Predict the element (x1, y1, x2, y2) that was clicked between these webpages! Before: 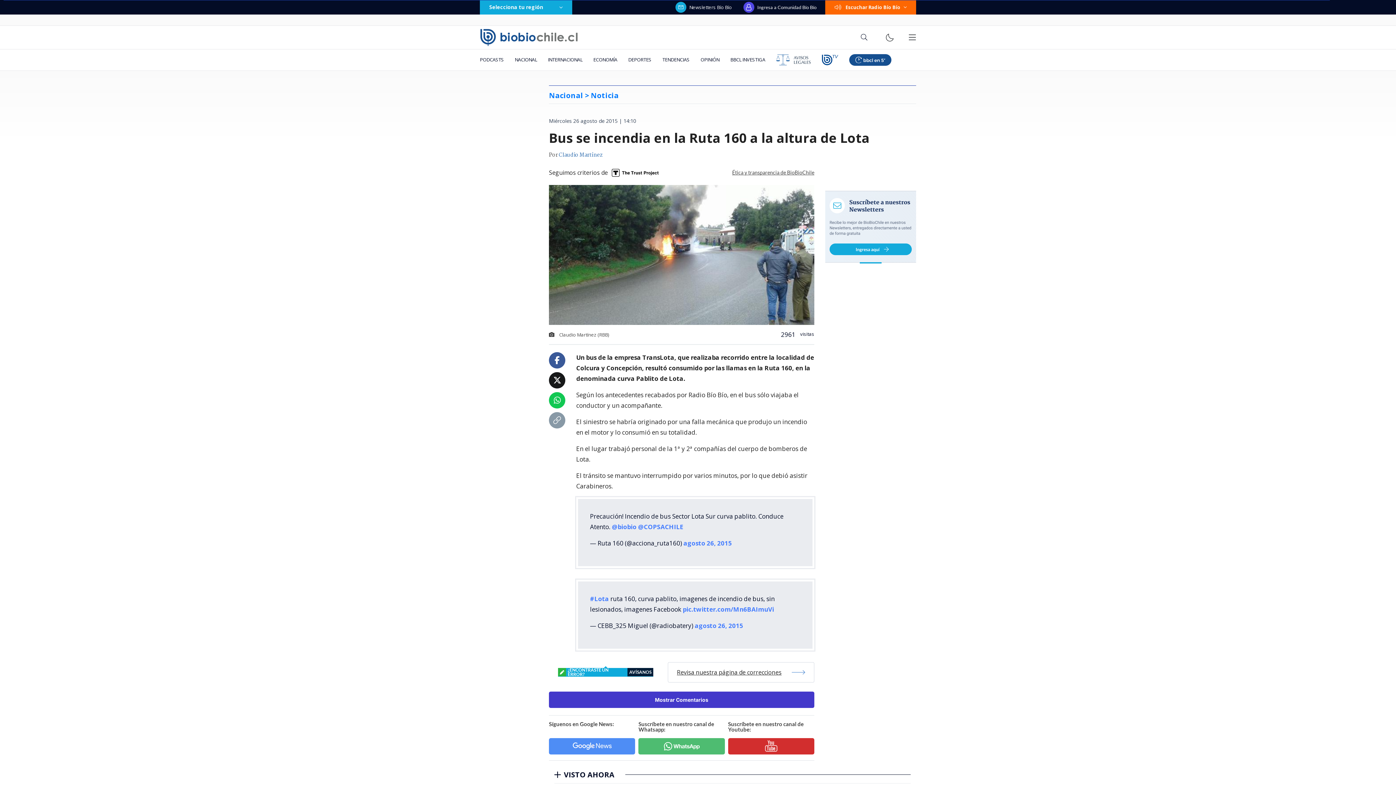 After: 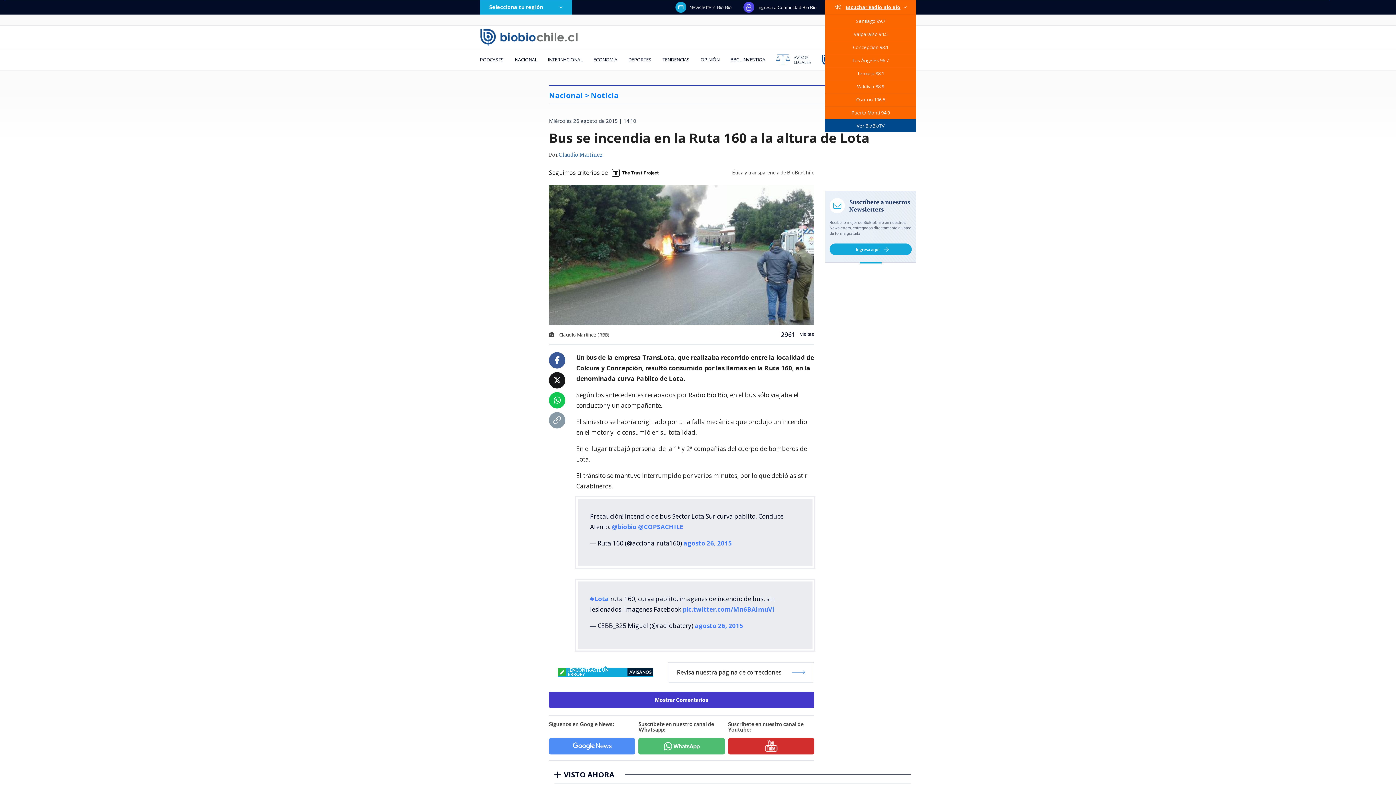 Action: label: Escuchar Radio Bío Bío bbox: (825, 0, 916, 14)